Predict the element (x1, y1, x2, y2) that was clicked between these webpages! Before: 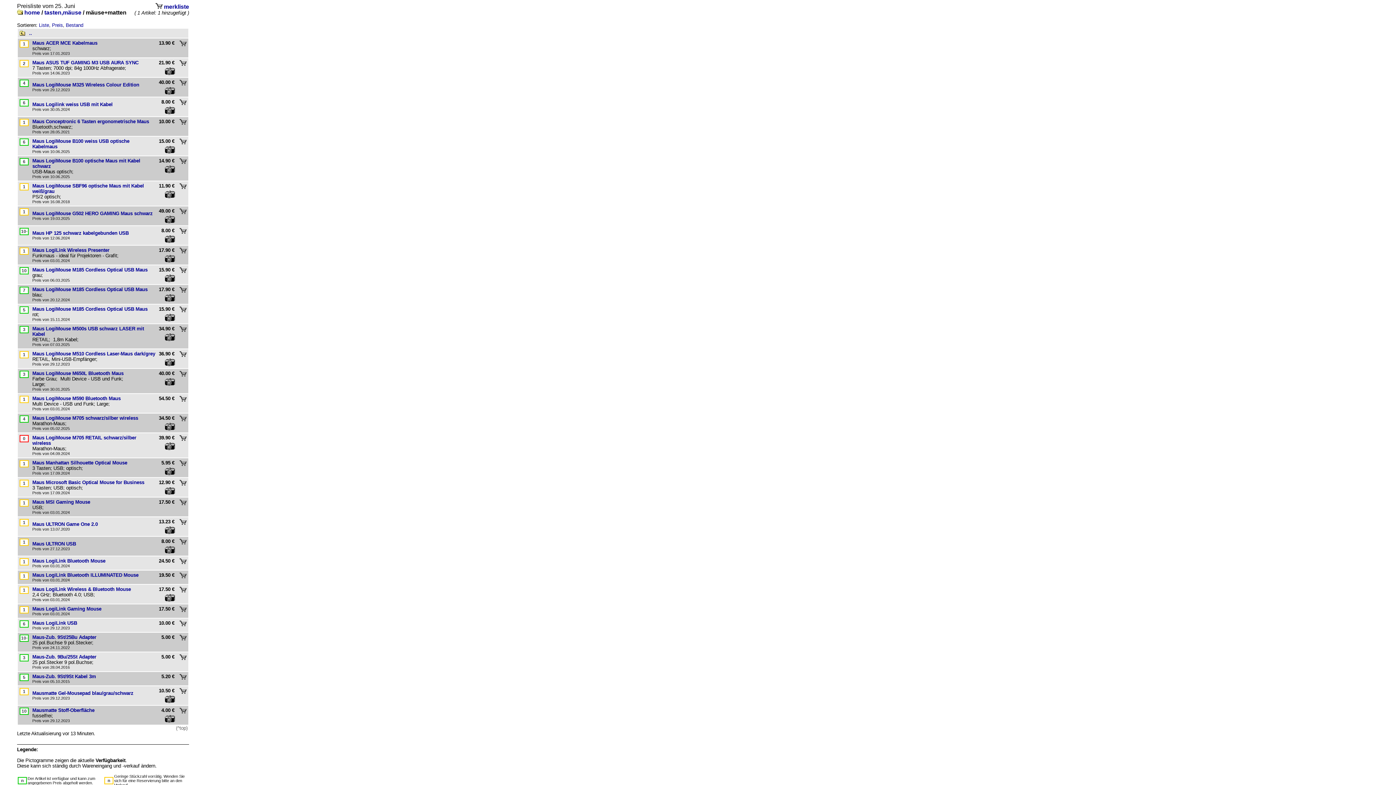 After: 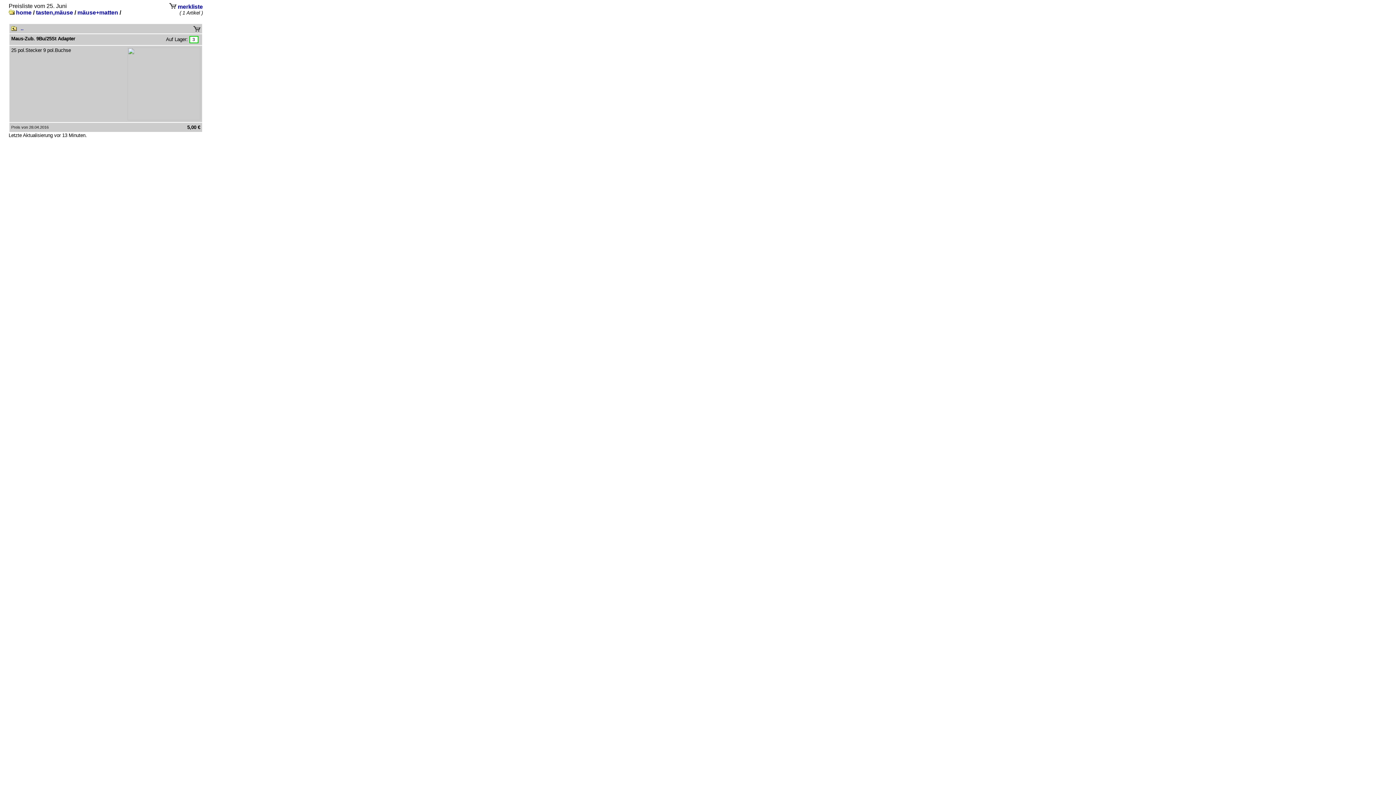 Action: label: Maus-Zub. 9Bu/25St Adapter bbox: (32, 654, 96, 660)